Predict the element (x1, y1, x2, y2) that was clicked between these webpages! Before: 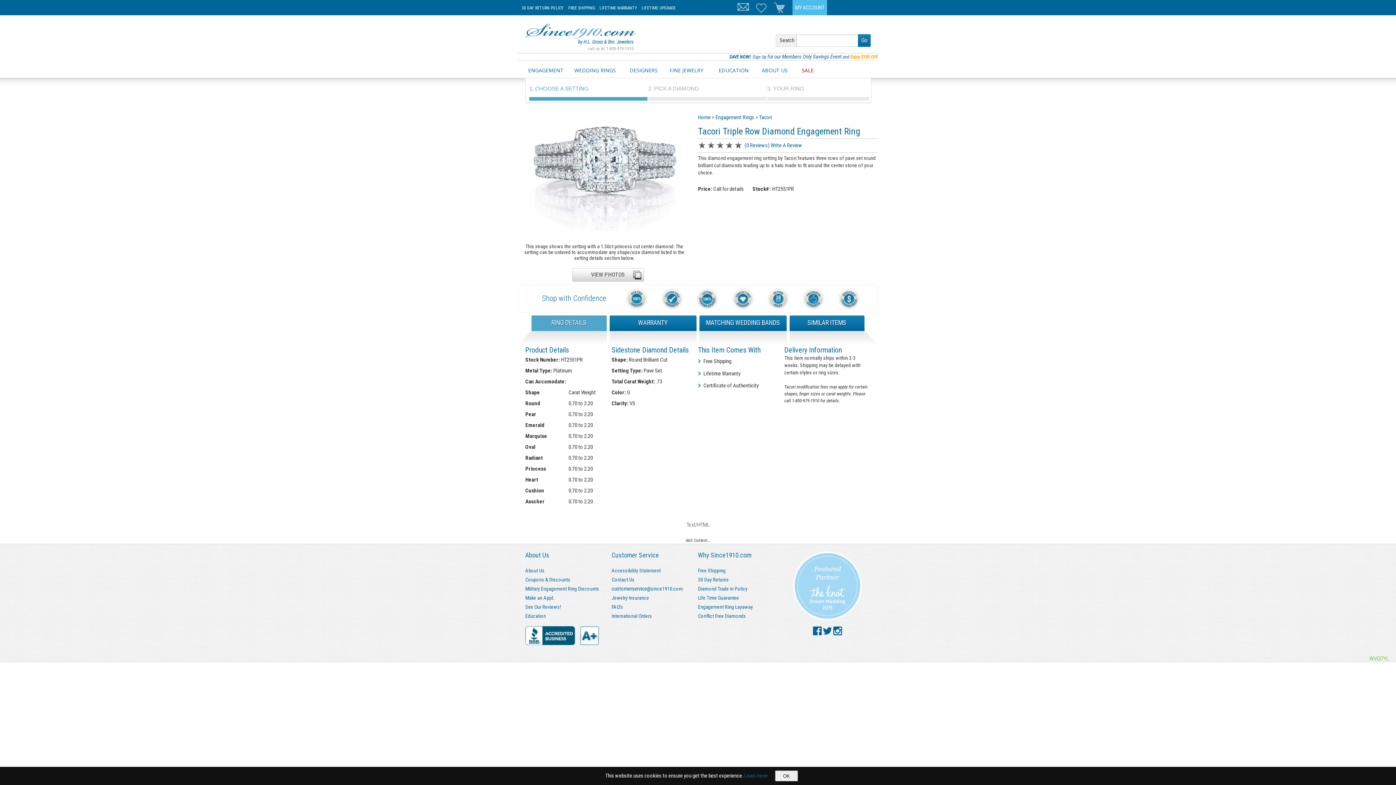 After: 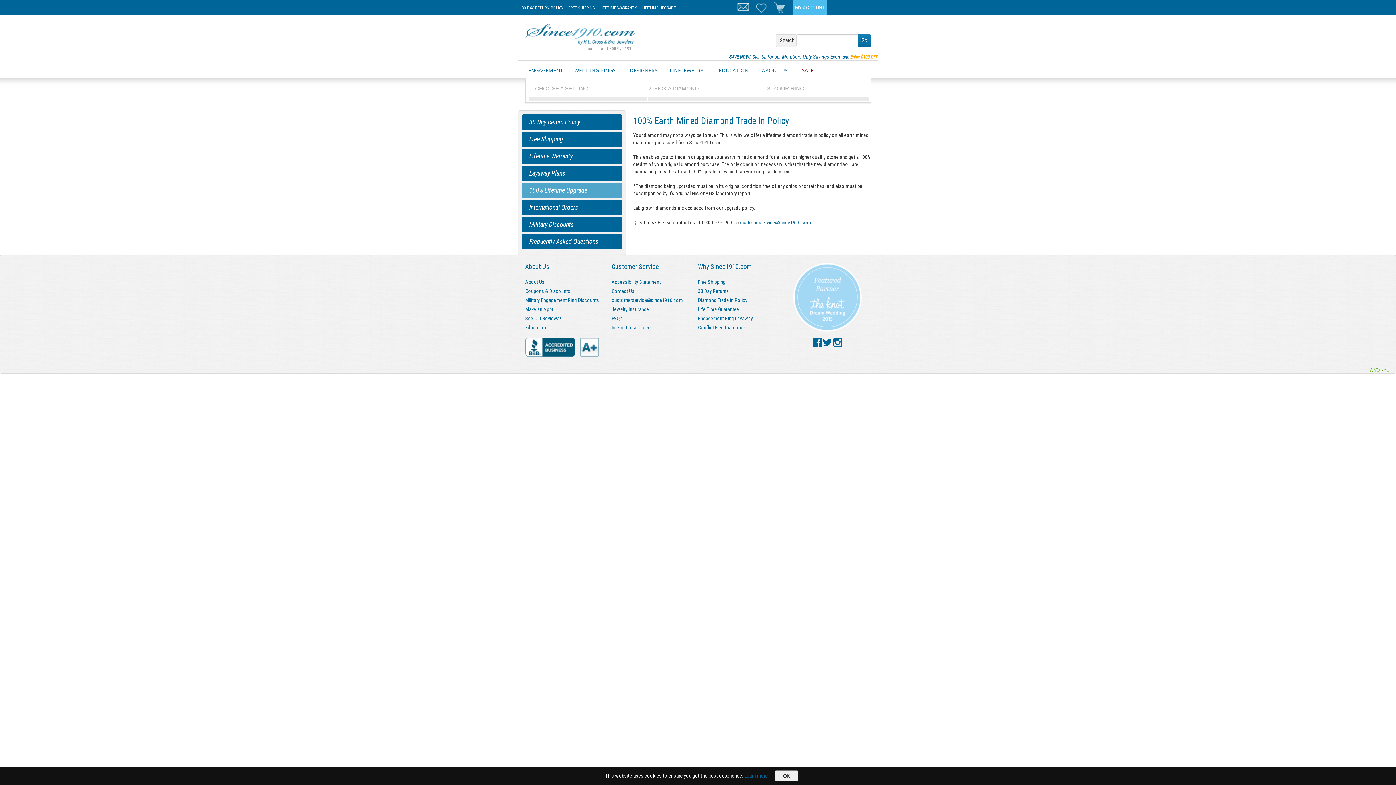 Action: bbox: (698, 585, 747, 591) label: Diamond Trade in Policy